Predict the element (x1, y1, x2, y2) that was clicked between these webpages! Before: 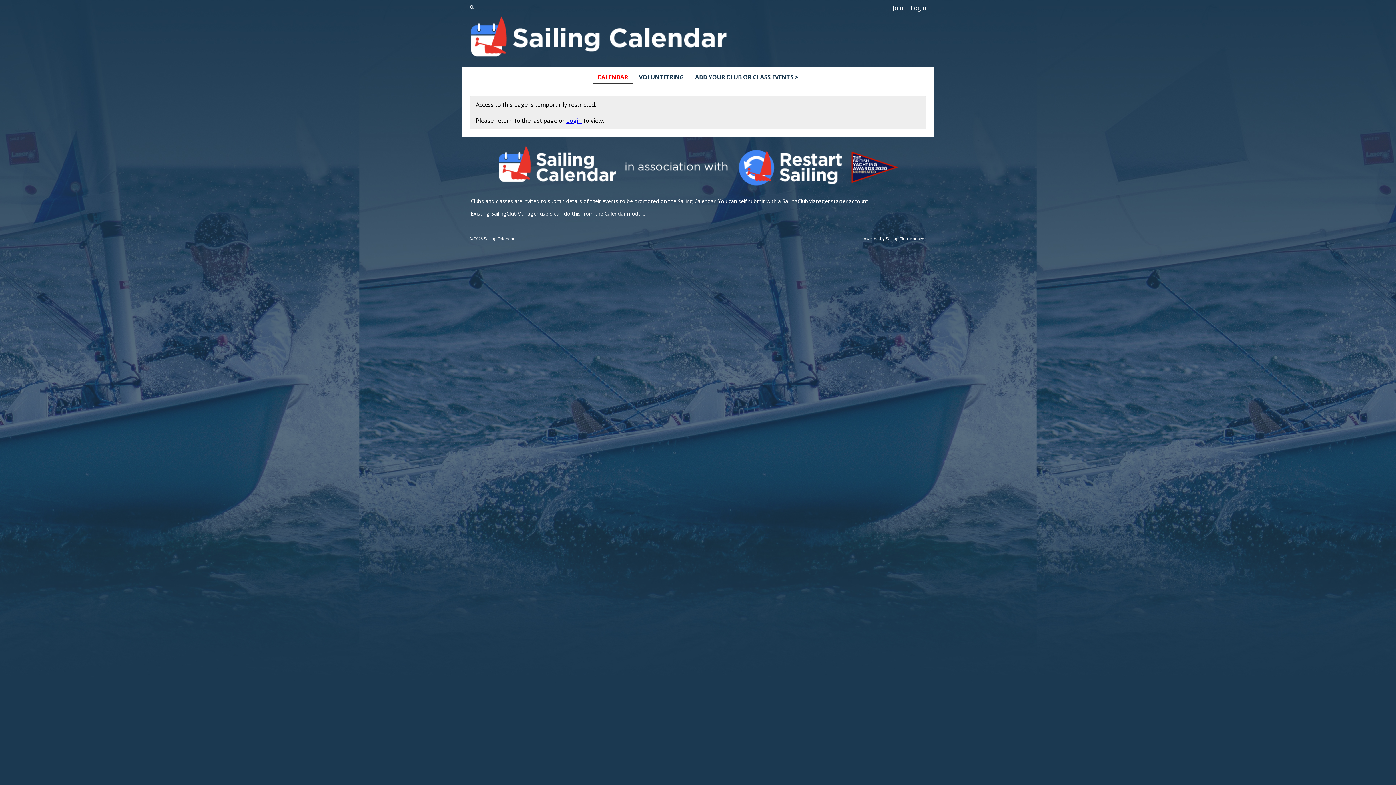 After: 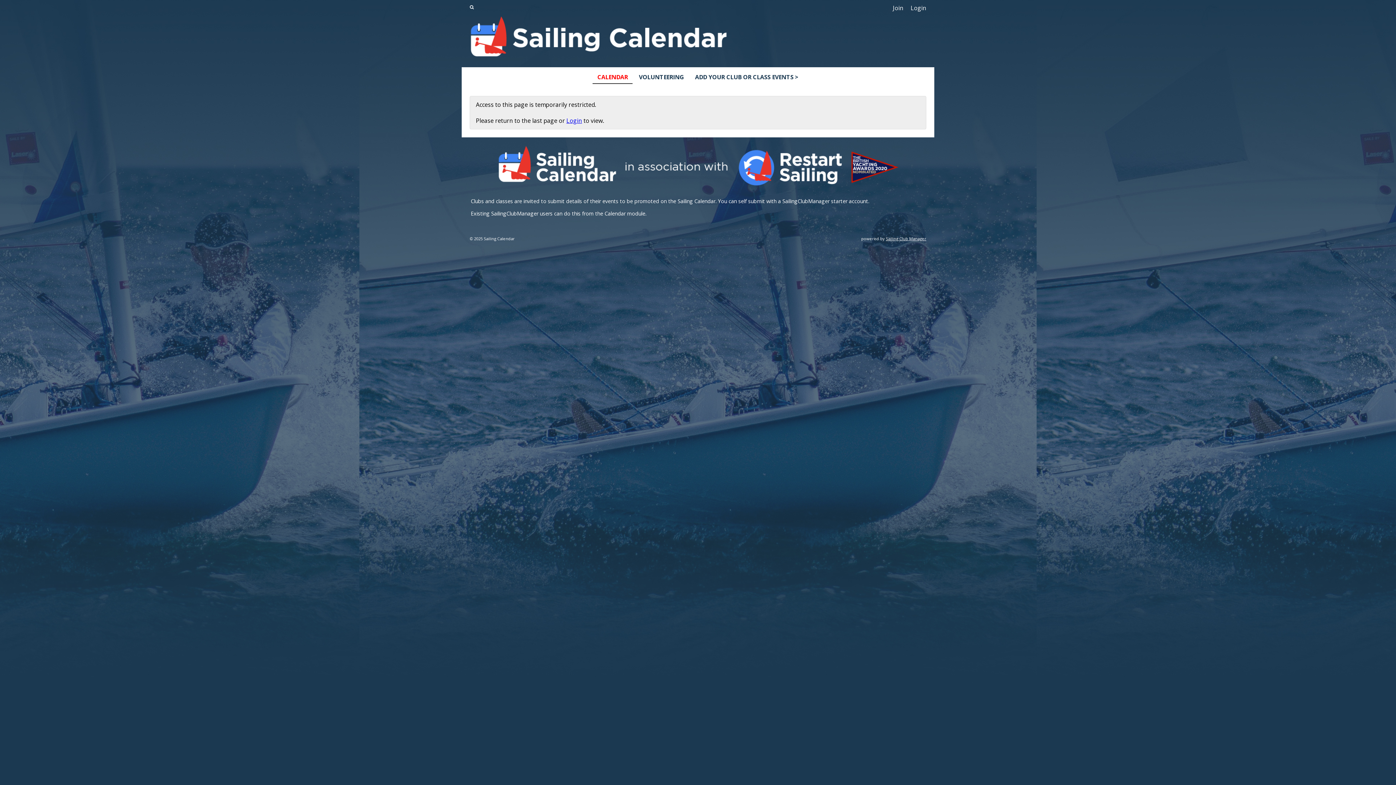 Action: bbox: (886, 235, 926, 241) label: Sailing Club Manager